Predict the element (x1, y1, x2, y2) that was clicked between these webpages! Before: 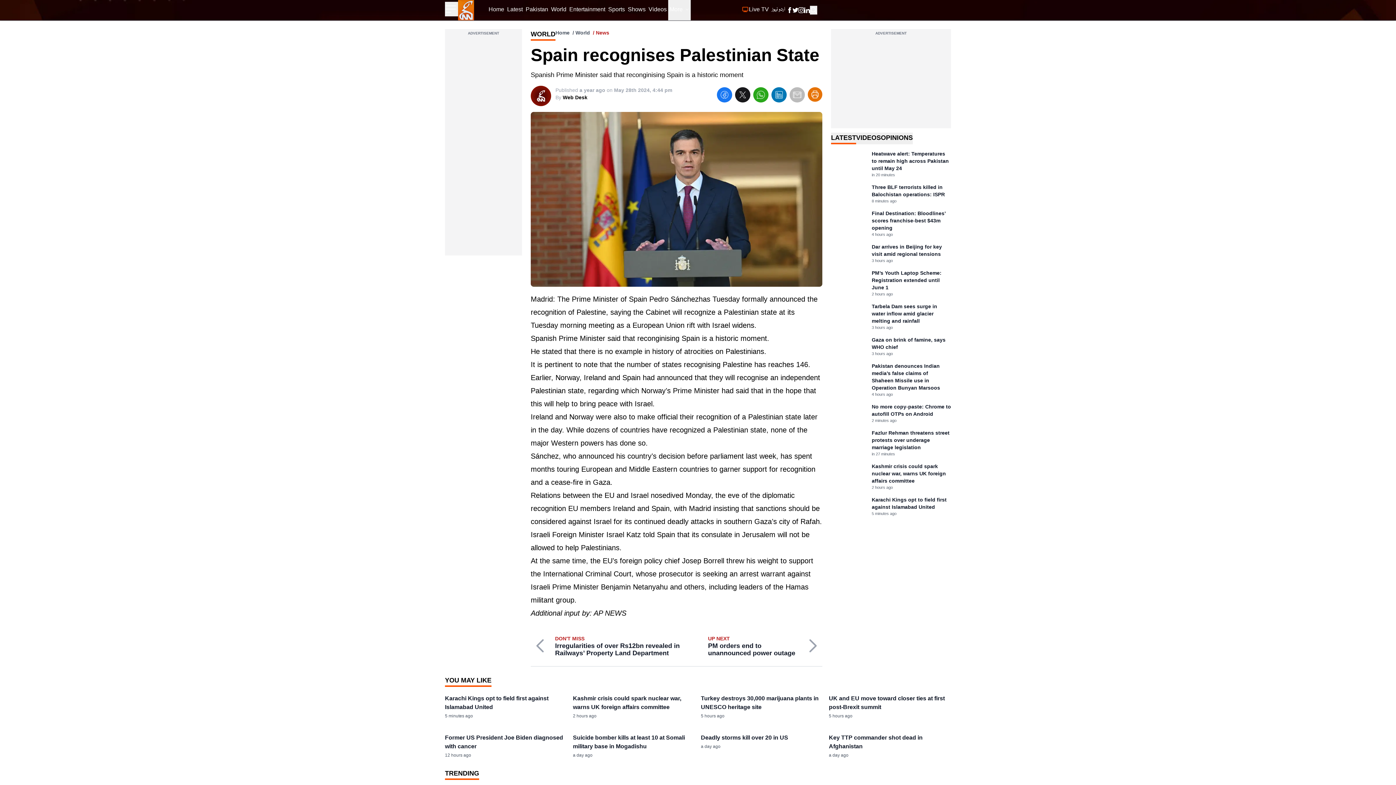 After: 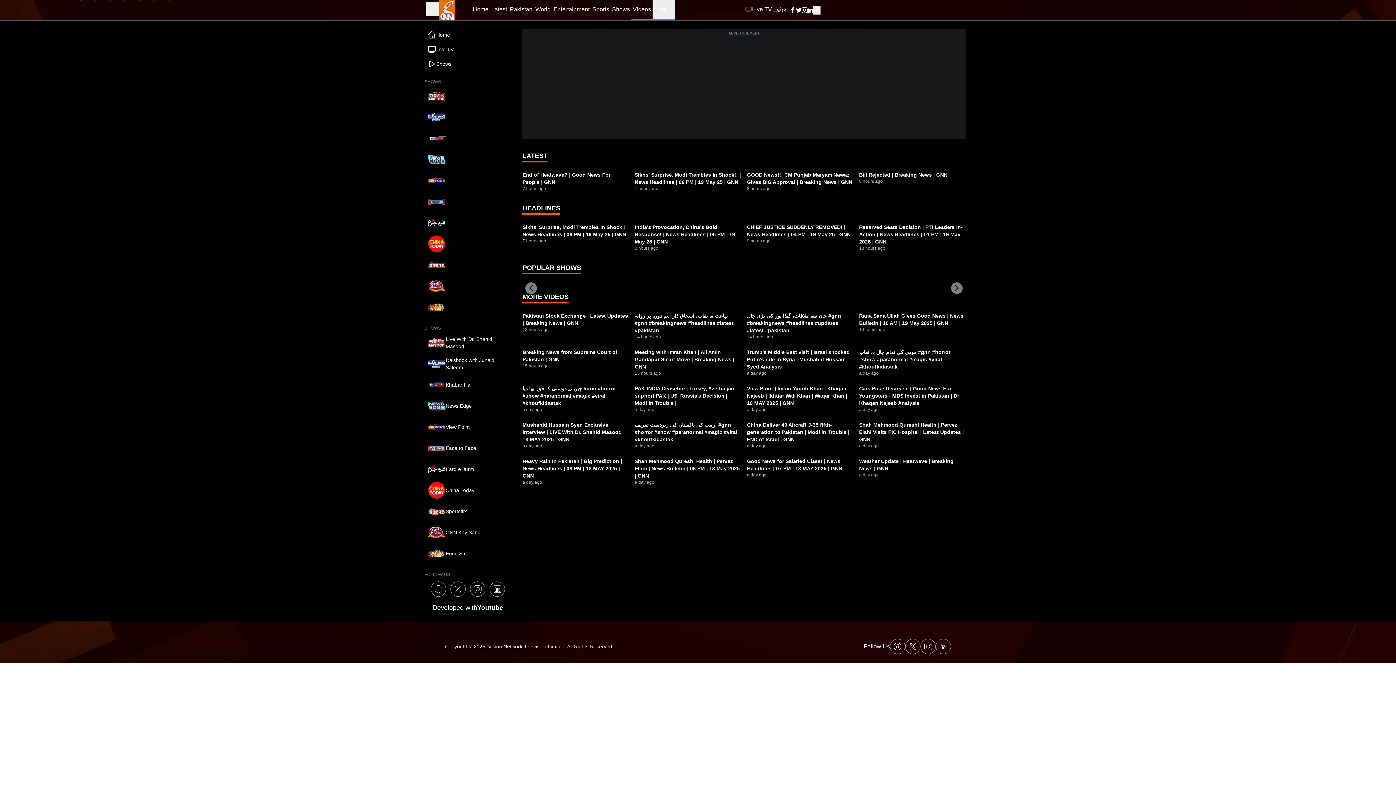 Action: bbox: (647, 0, 668, 20) label: Videos